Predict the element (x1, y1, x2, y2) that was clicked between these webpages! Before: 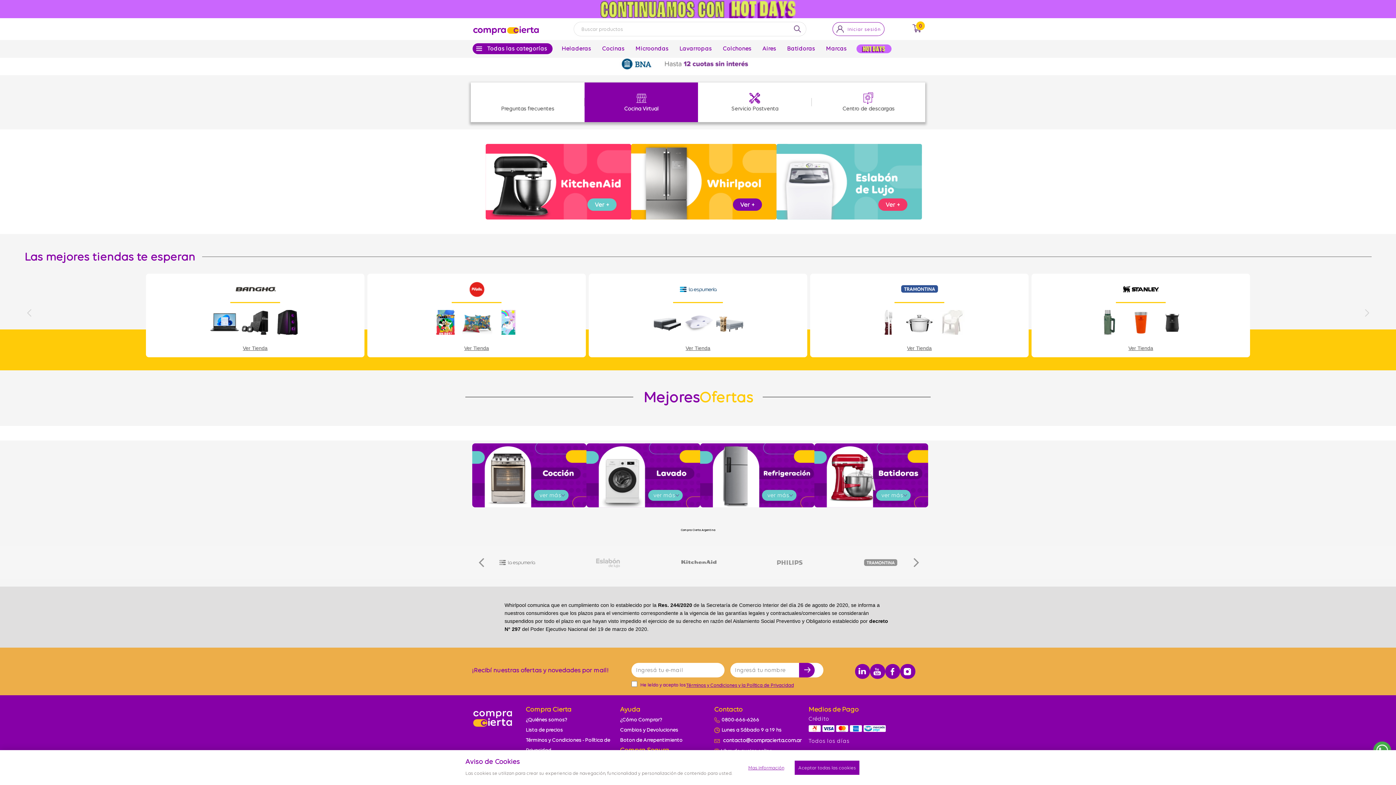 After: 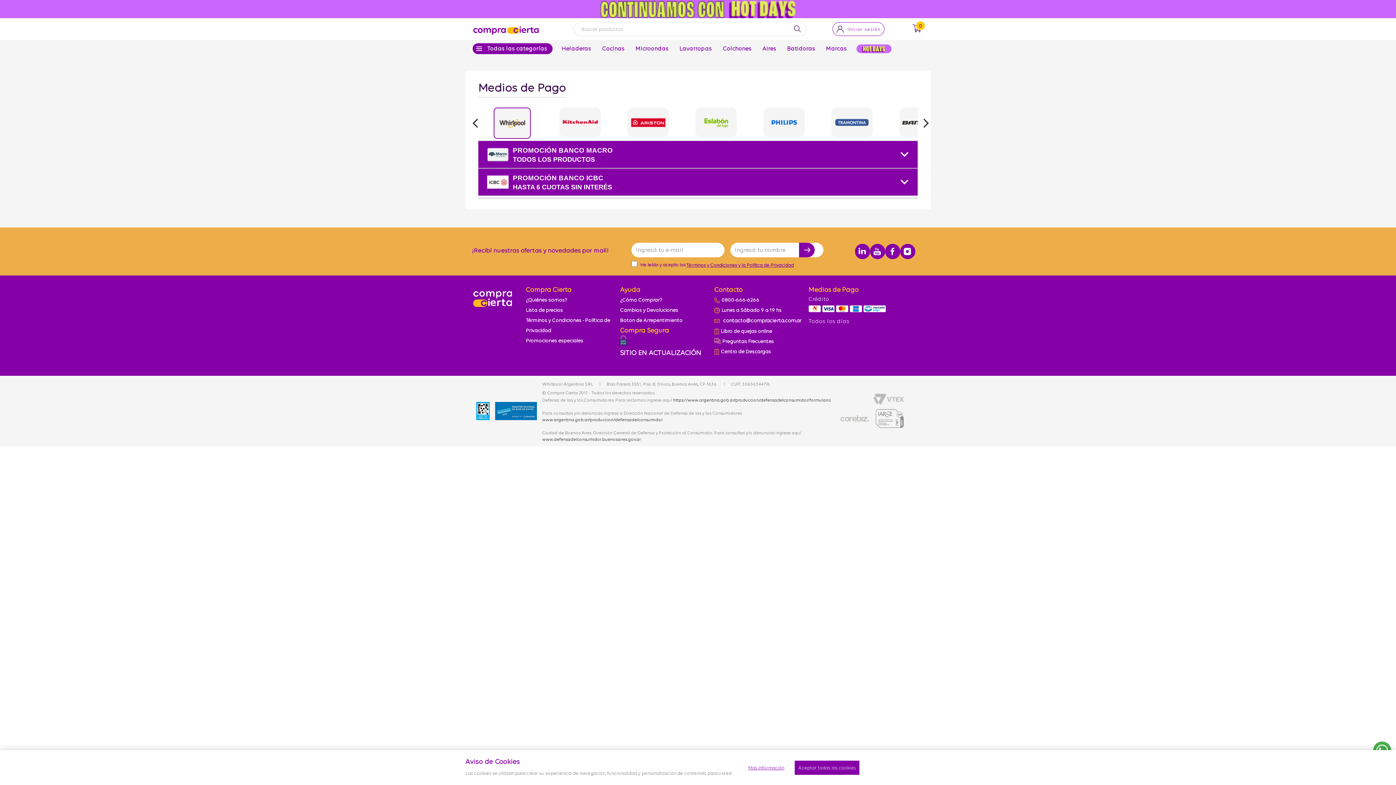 Action: bbox: (808, 715, 829, 722) label: Crédito